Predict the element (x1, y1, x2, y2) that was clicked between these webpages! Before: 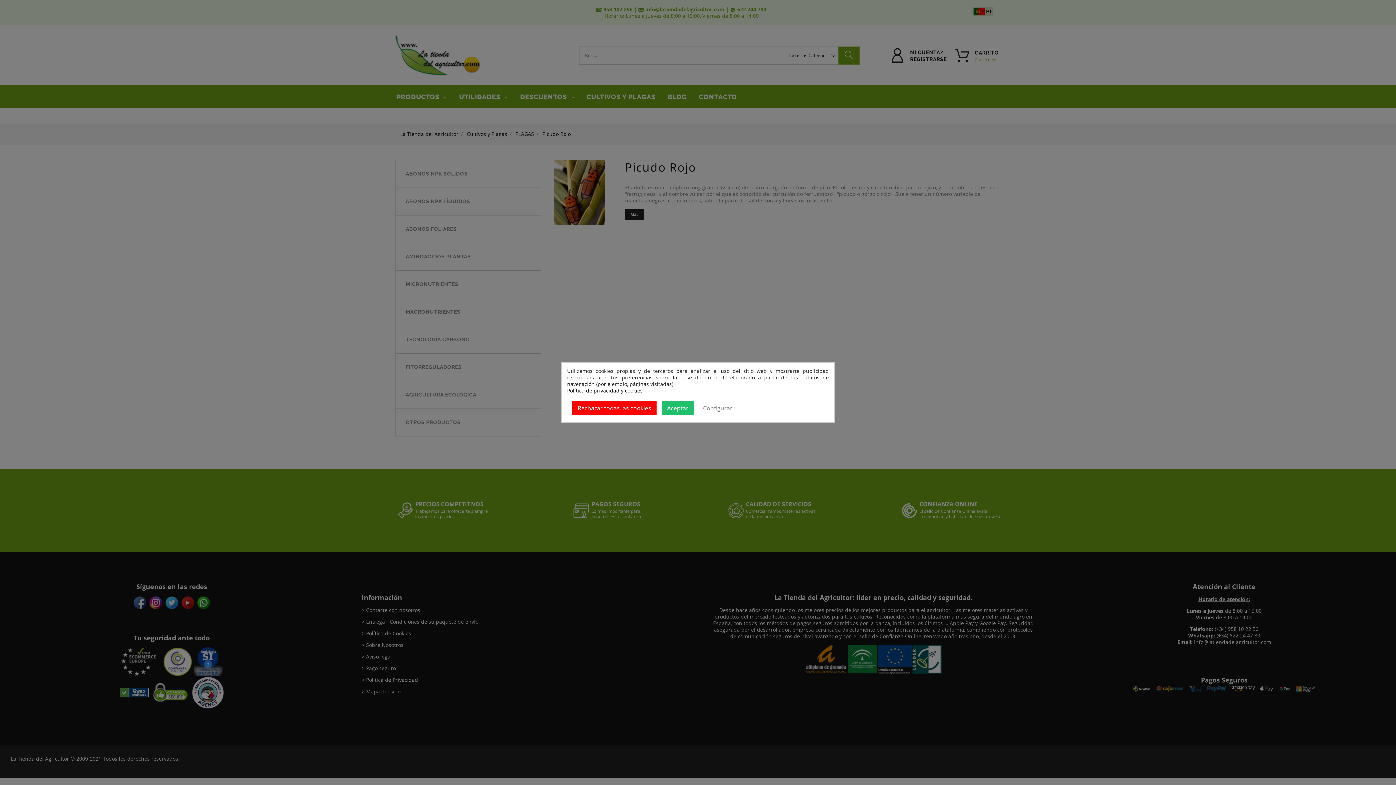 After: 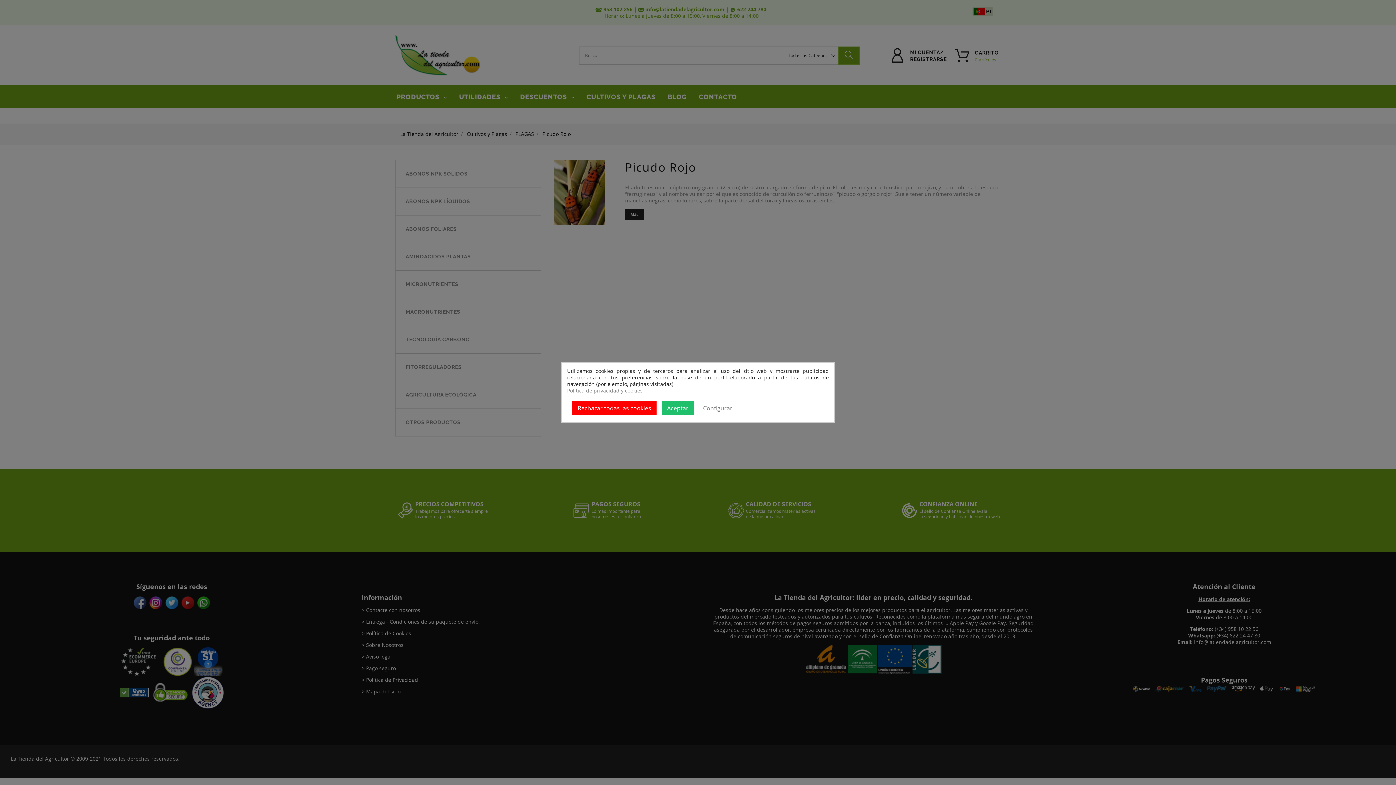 Action: label: Política de privacidad y cookies bbox: (567, 387, 642, 394)